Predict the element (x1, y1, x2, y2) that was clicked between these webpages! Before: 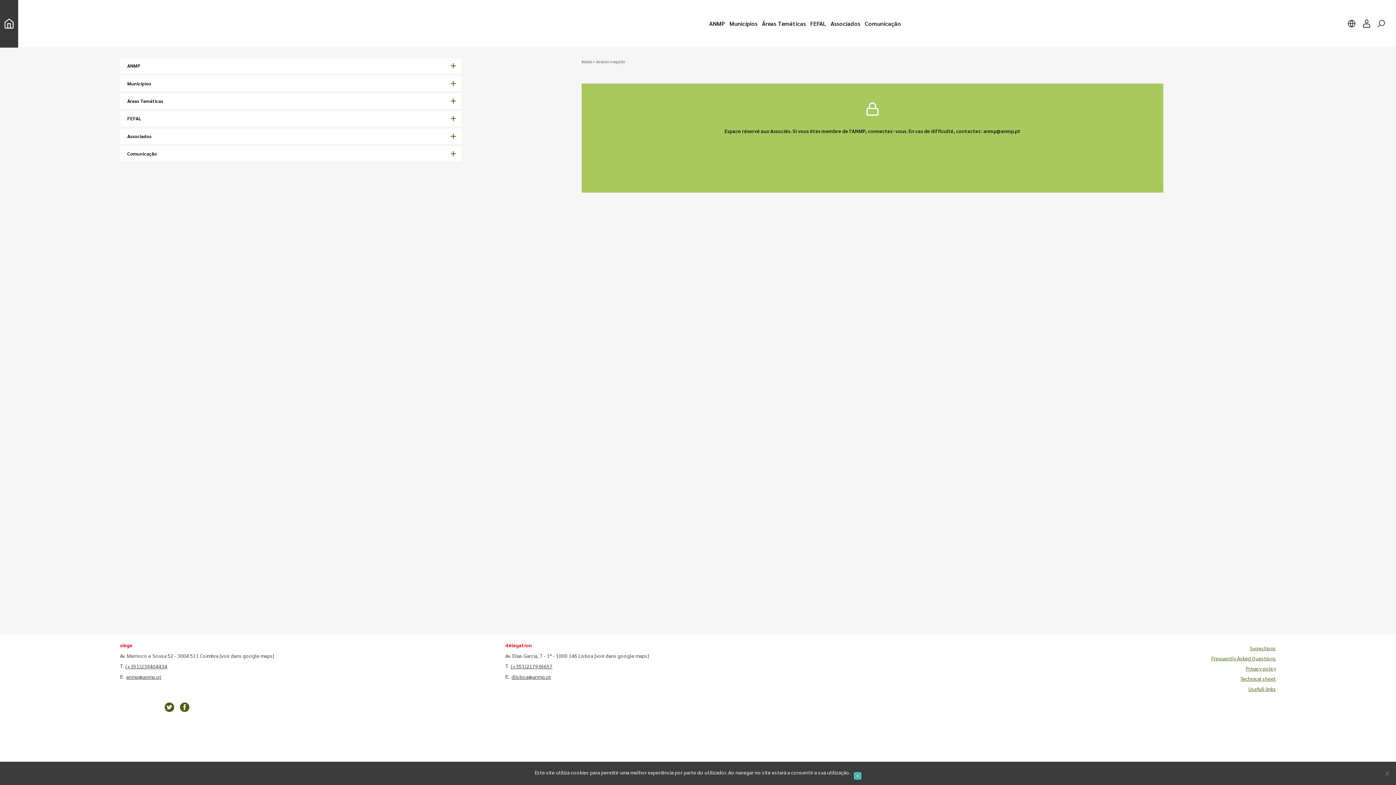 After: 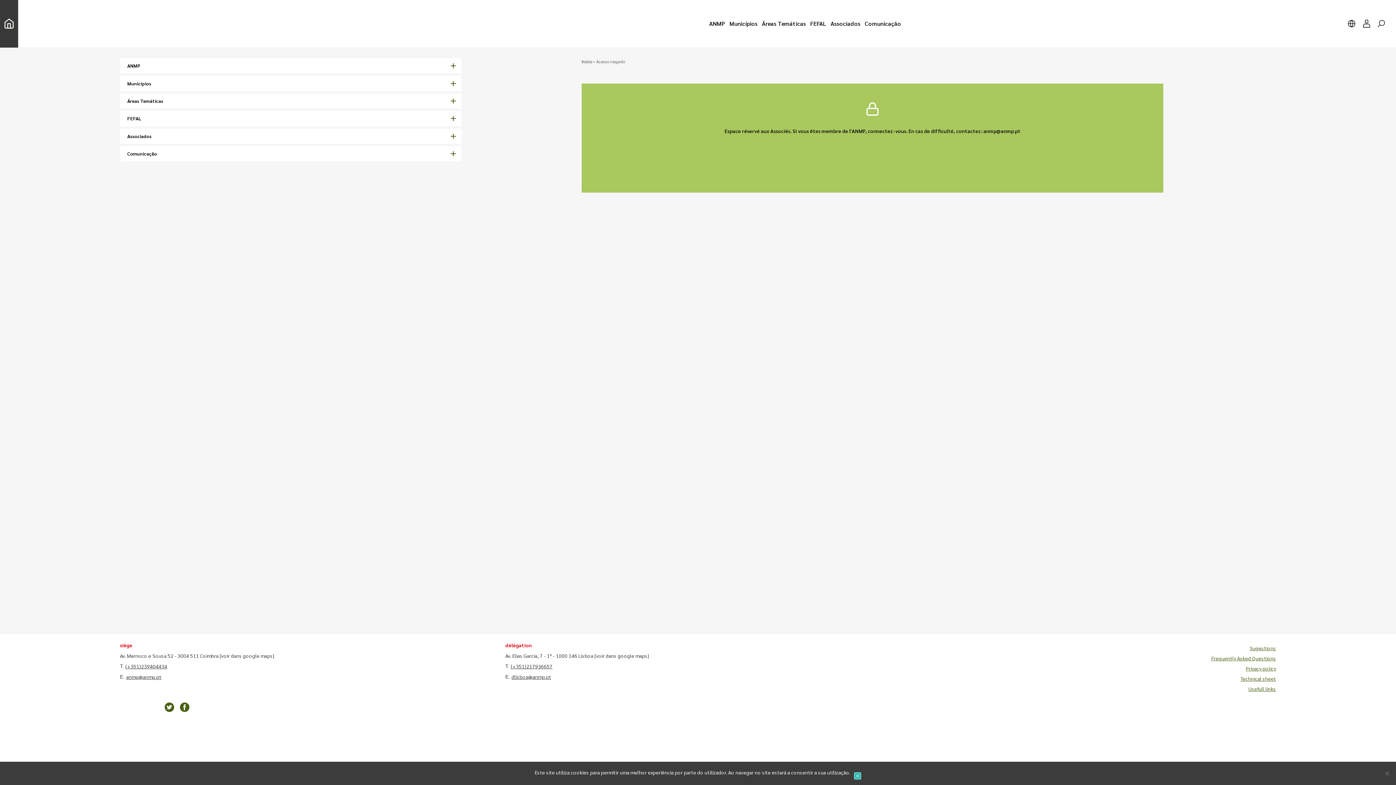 Action: label: Lié à Usefull links bbox: (1248, 685, 1276, 692)